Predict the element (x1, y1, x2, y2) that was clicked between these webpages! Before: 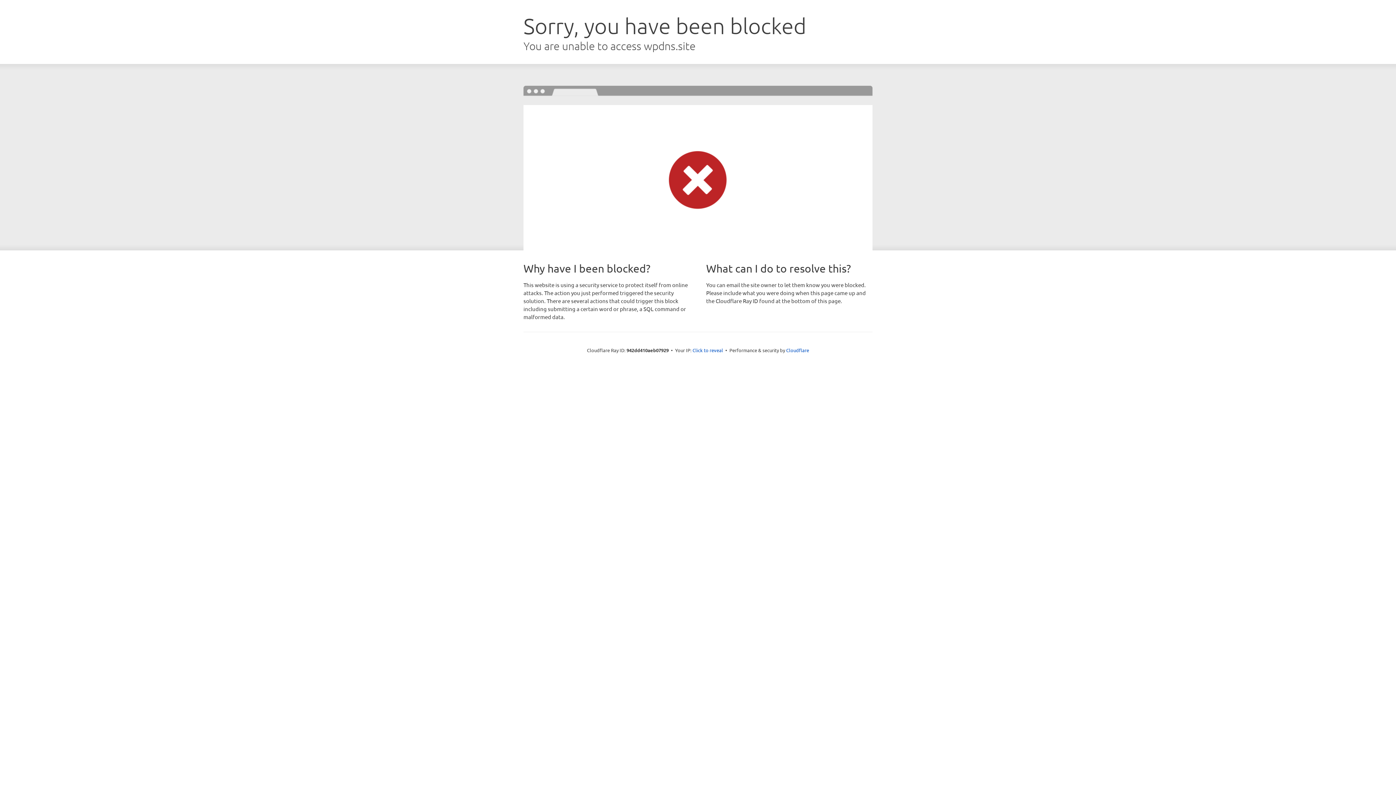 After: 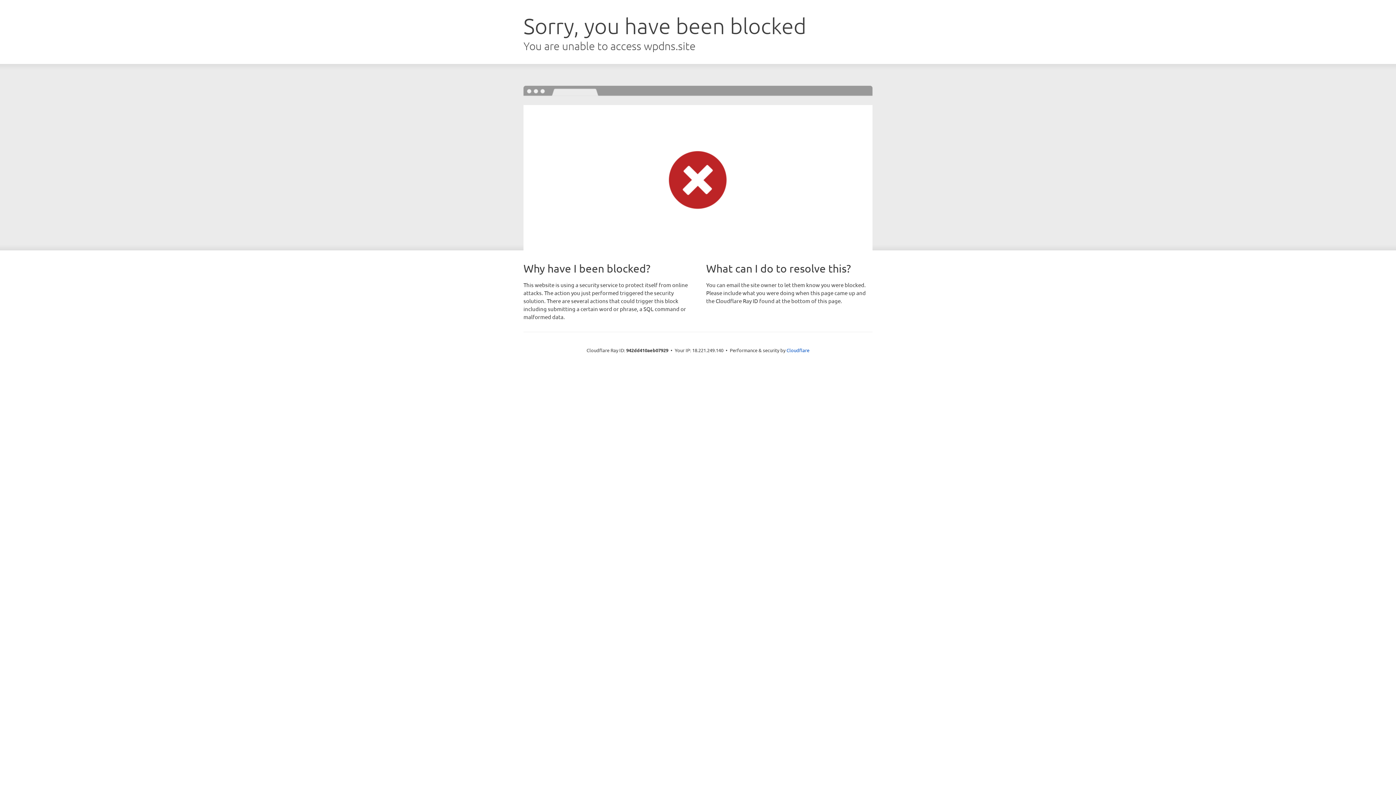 Action: bbox: (692, 346, 723, 353) label: Click to reveal